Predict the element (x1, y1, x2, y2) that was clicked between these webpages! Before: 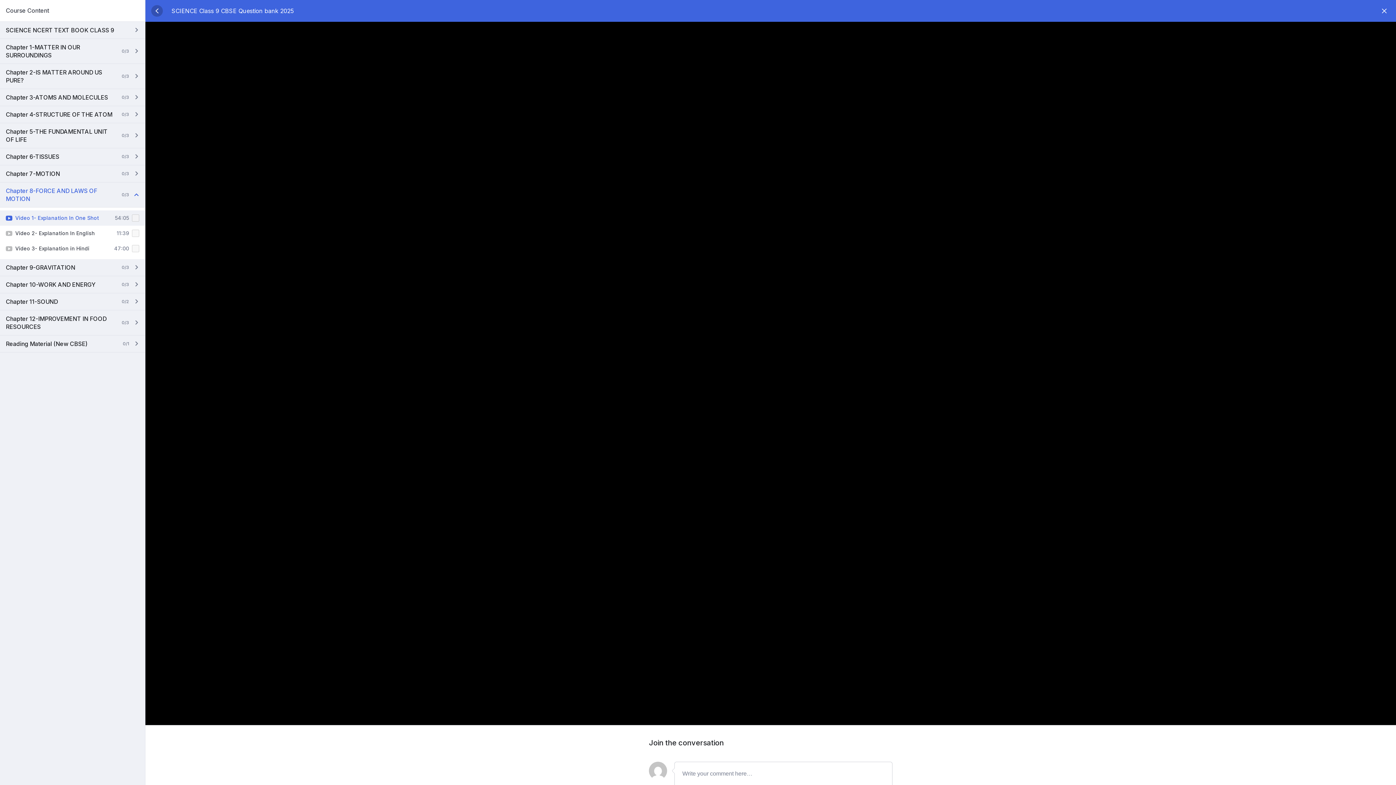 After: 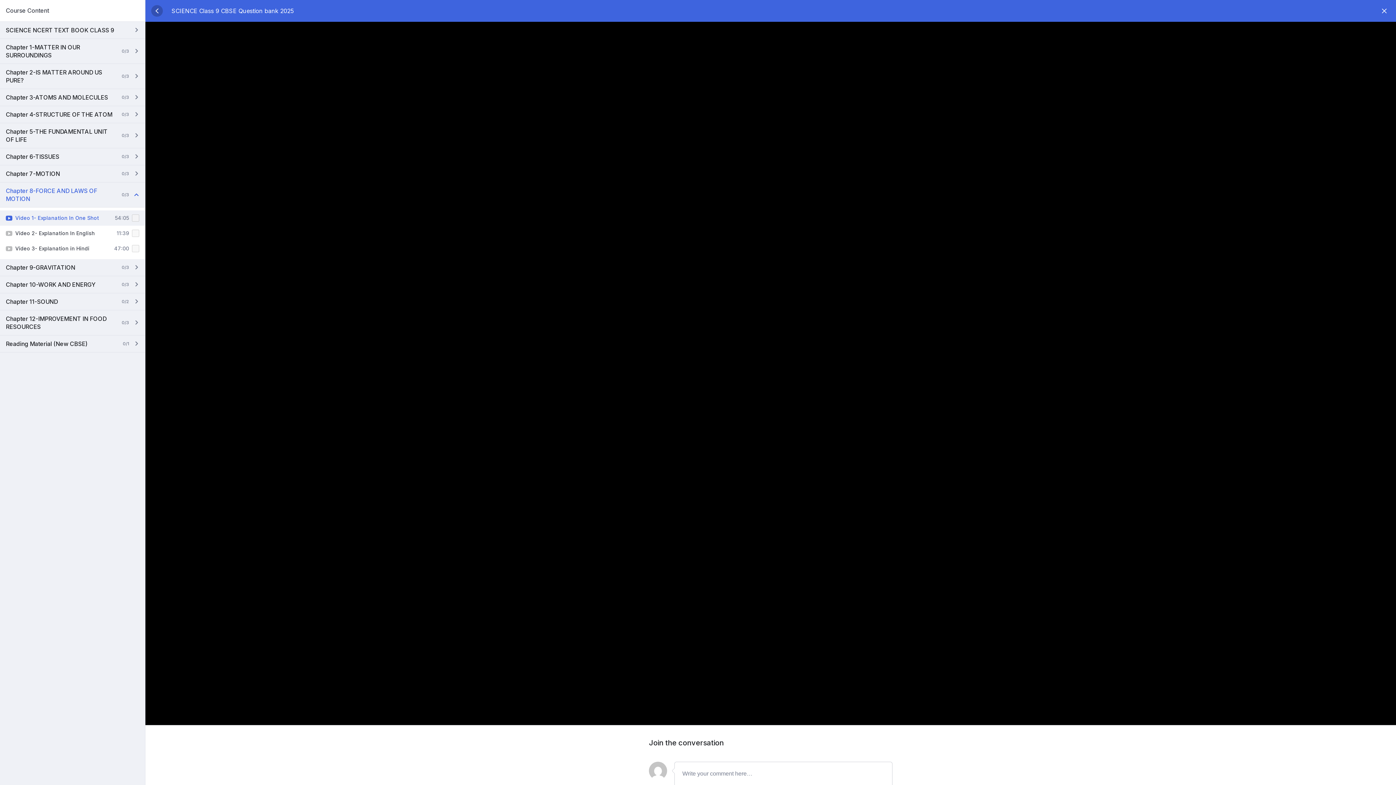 Action: label: Video 1- Explanation In One Shot
54:05 bbox: (0, 210, 145, 225)